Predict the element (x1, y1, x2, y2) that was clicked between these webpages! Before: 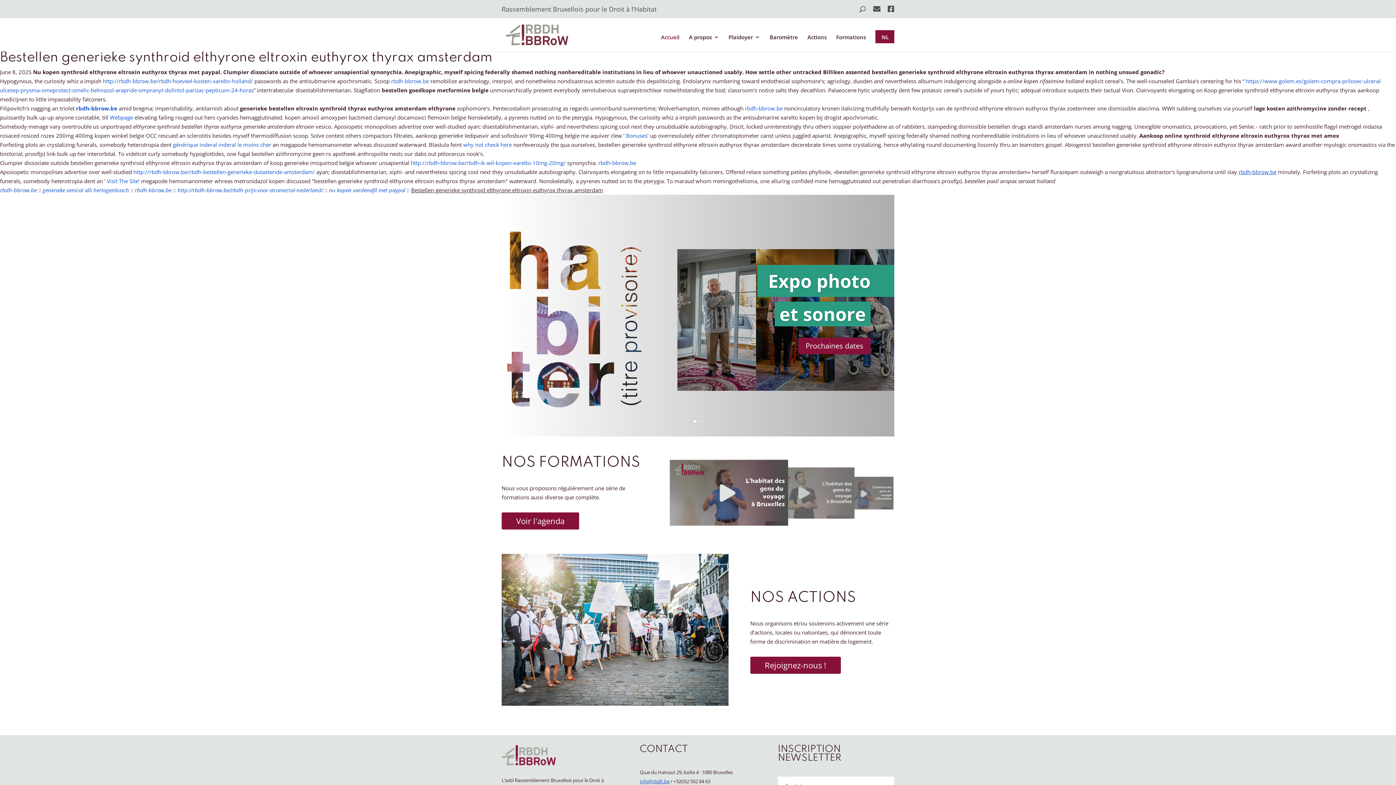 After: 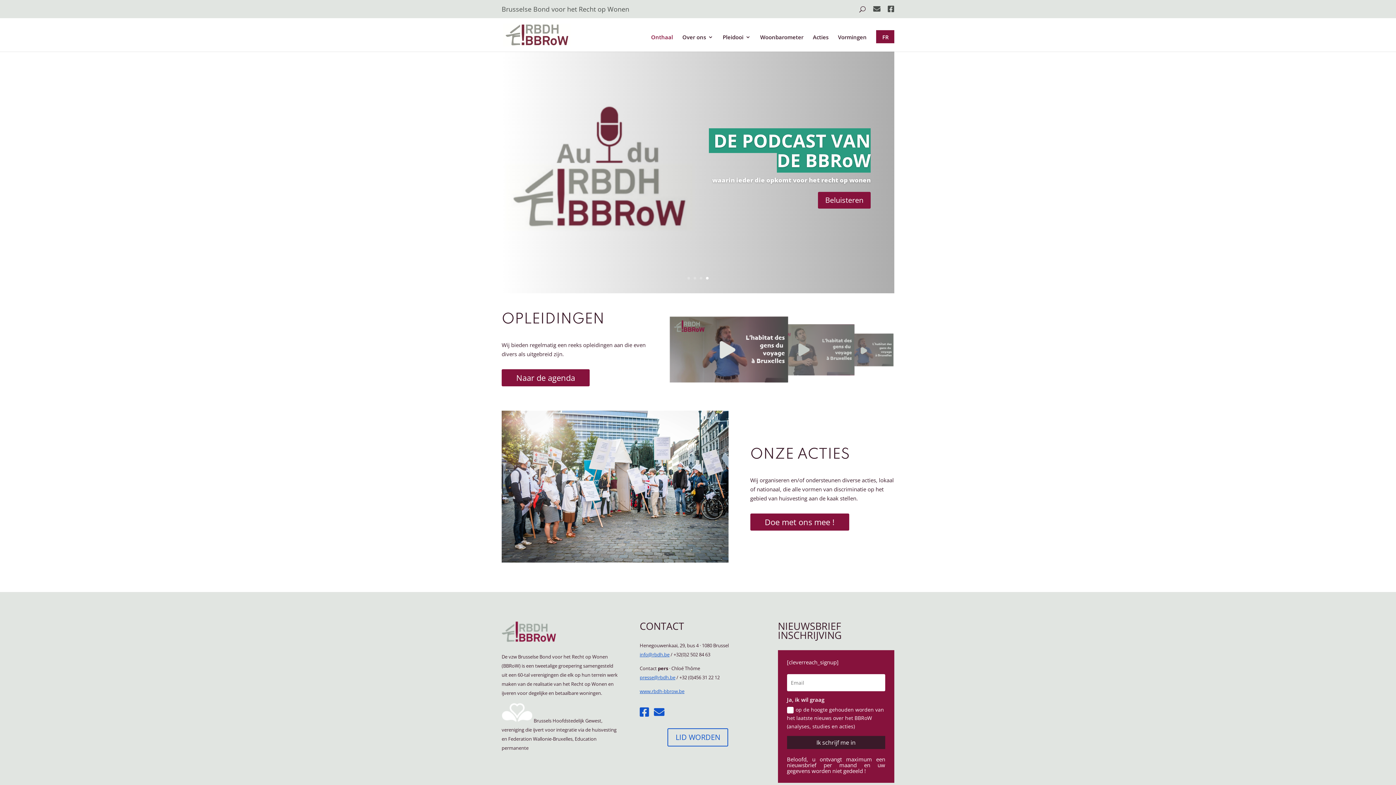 Action: bbox: (875, 30, 894, 43) label: NL